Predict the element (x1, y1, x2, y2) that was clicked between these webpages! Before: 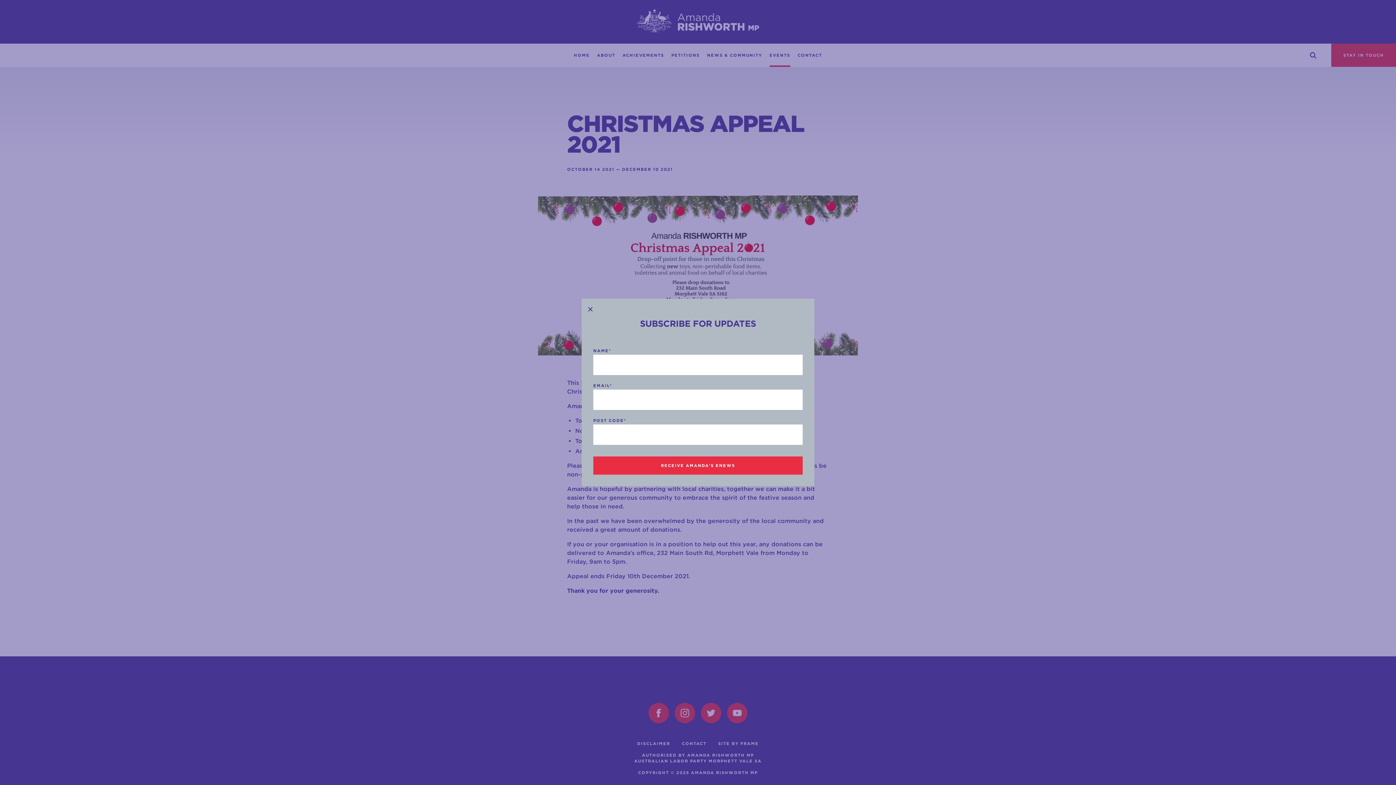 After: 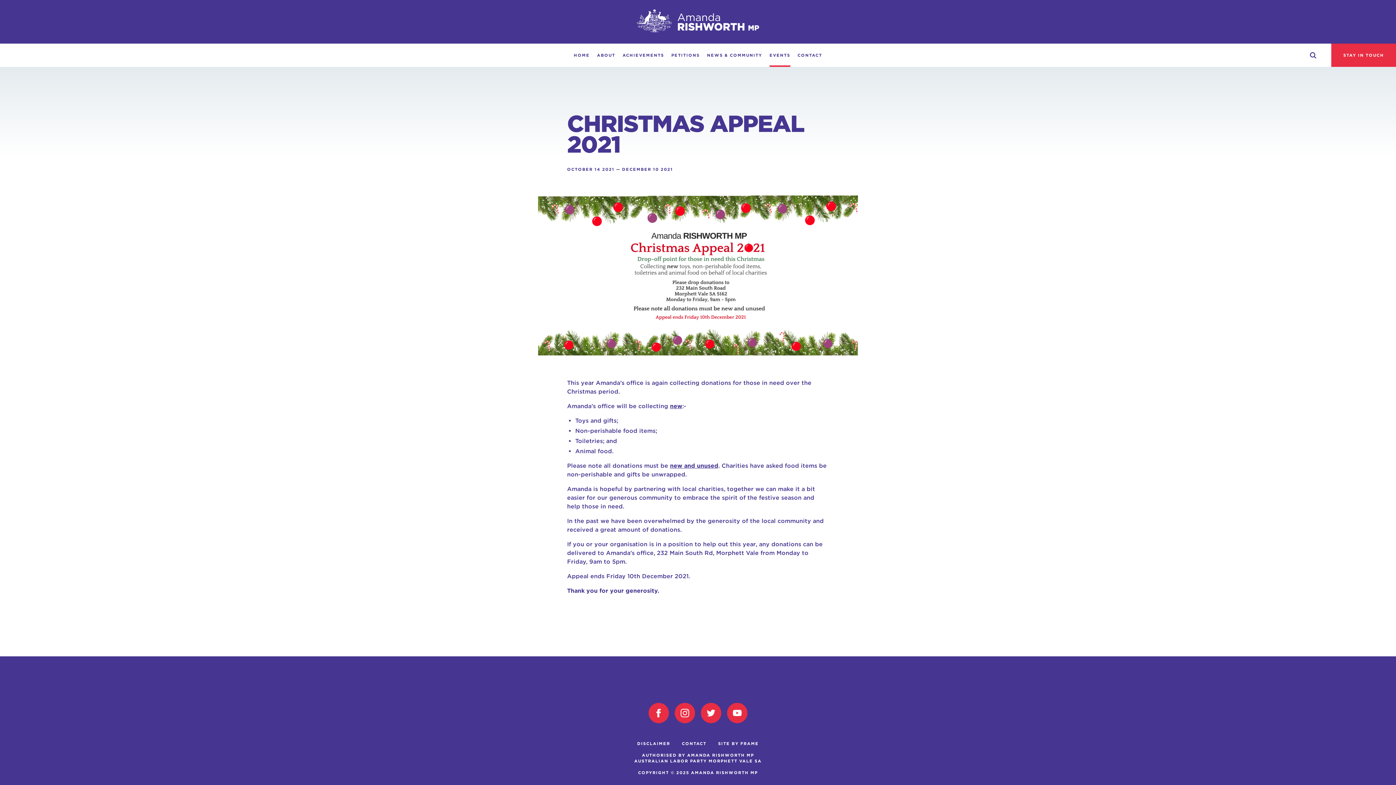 Action: bbox: (581, 298, 599, 319)